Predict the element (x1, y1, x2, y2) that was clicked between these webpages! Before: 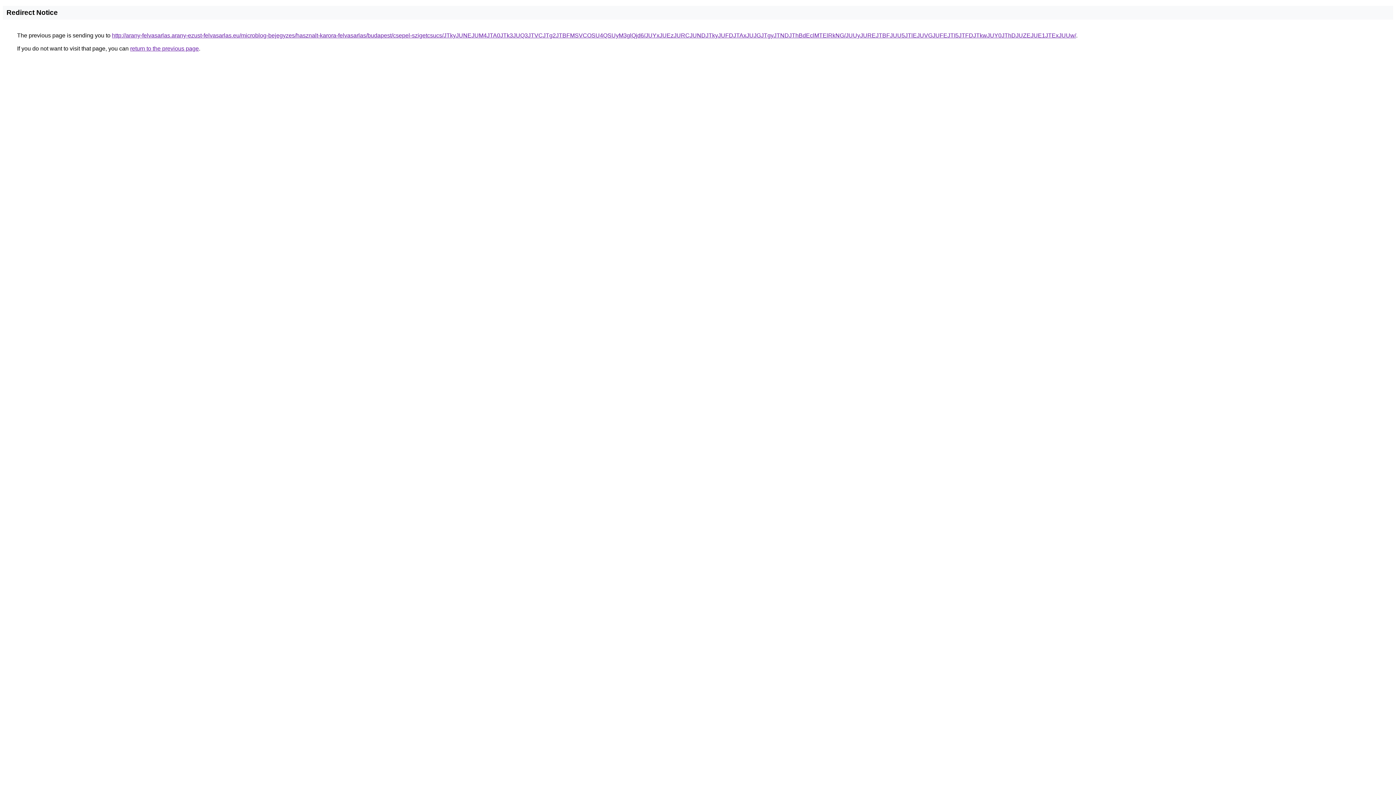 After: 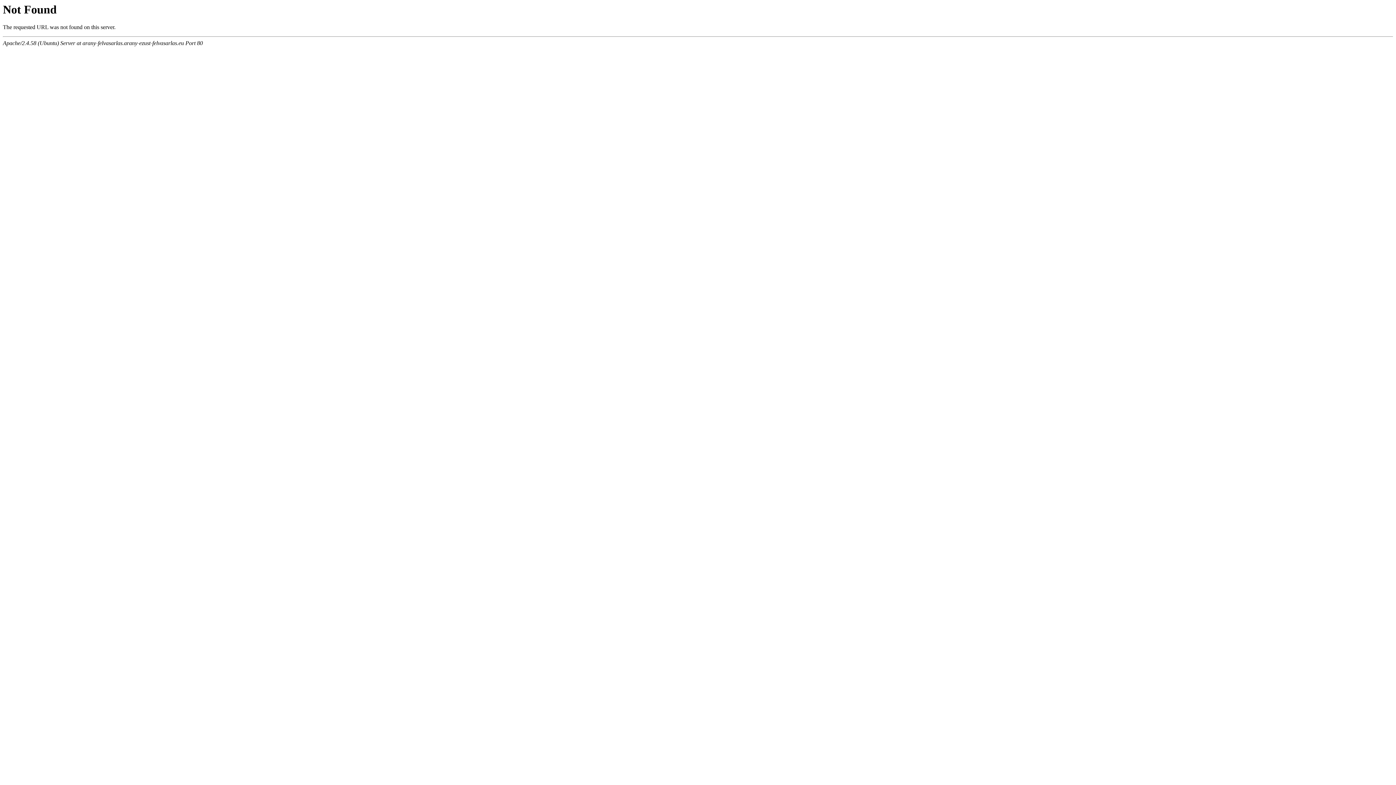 Action: bbox: (112, 32, 1076, 38) label: http://arany-felvasarlas.arany-ezust-felvasarlas.eu/microblog-bejegyzes/hasznalt-karora-felvasarlas/budapest/csepel-szigetcsucs/JTkyJUNEJUM4JTA0JTk3JUQ3JTVCJTg2JTBFMSVCOSU4QSUyM3glQjd6/JUYxJUEzJURCJUNDJTkyJUFDJTAxJUJGJTgyJTNDJThBdEclMTElRkNG/JUUyJUREJTBFJUU5JTlEJUVGJUFEJTI5JTFDJTkwJUY0JThDJUZEJUE1JTExJUUw/